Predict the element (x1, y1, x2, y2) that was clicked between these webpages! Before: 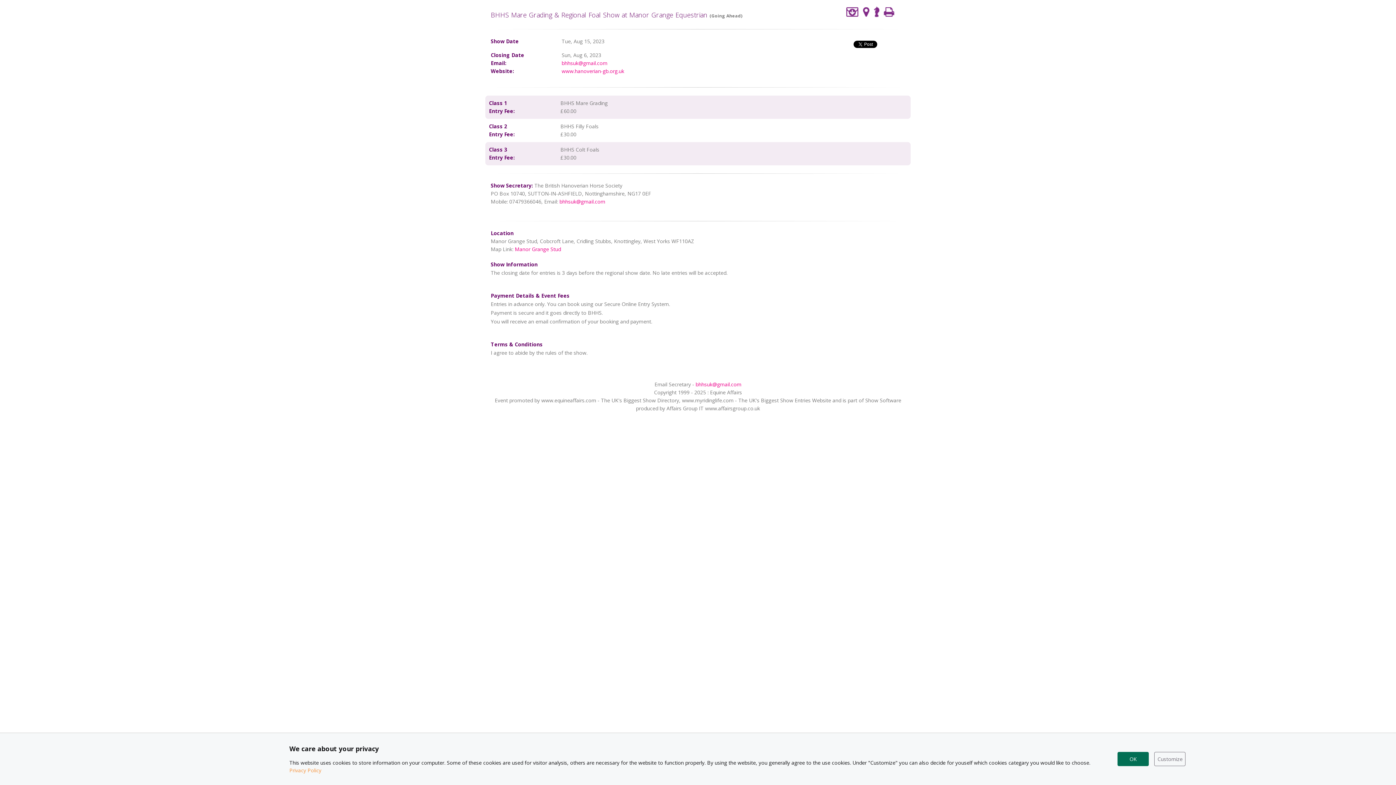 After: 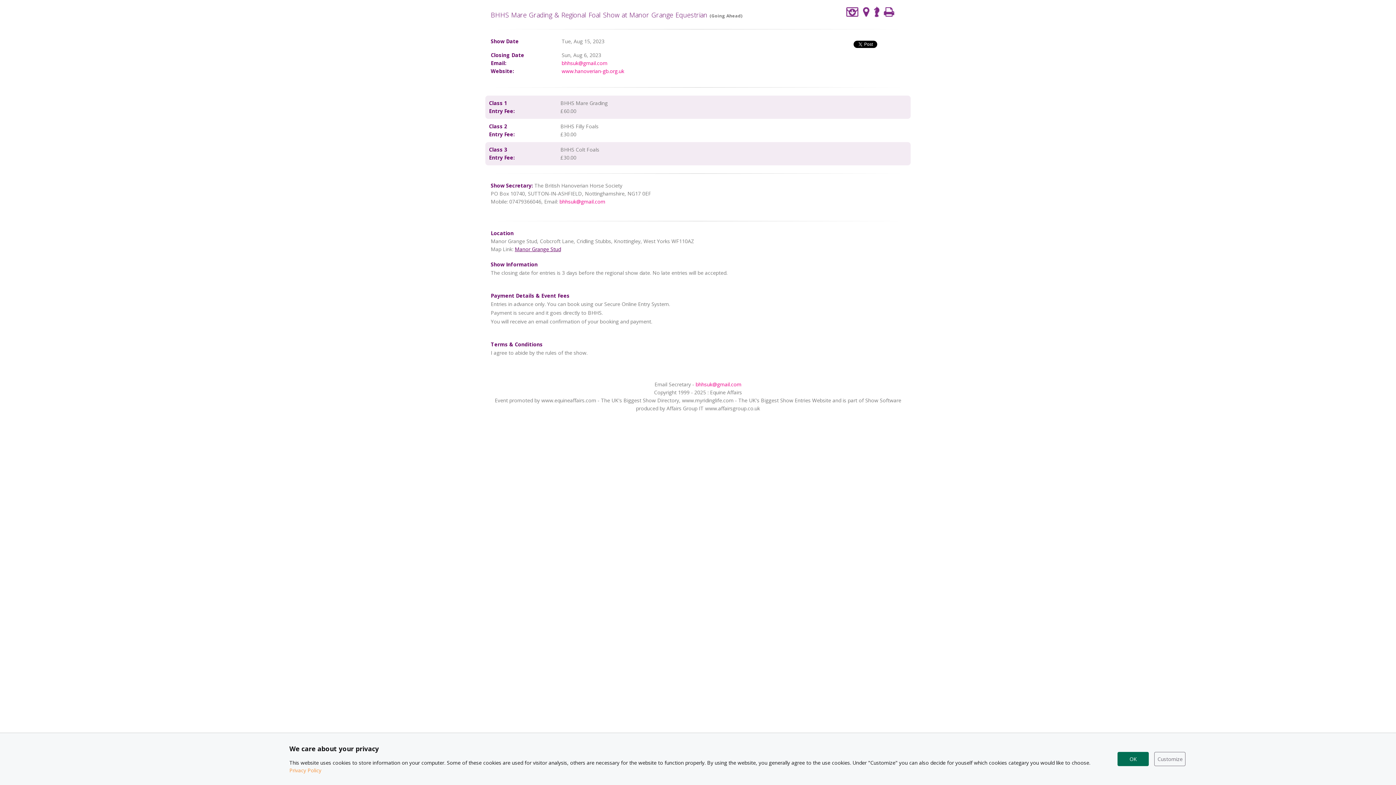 Action: label: Manor Grange Stud bbox: (514, 245, 561, 252)